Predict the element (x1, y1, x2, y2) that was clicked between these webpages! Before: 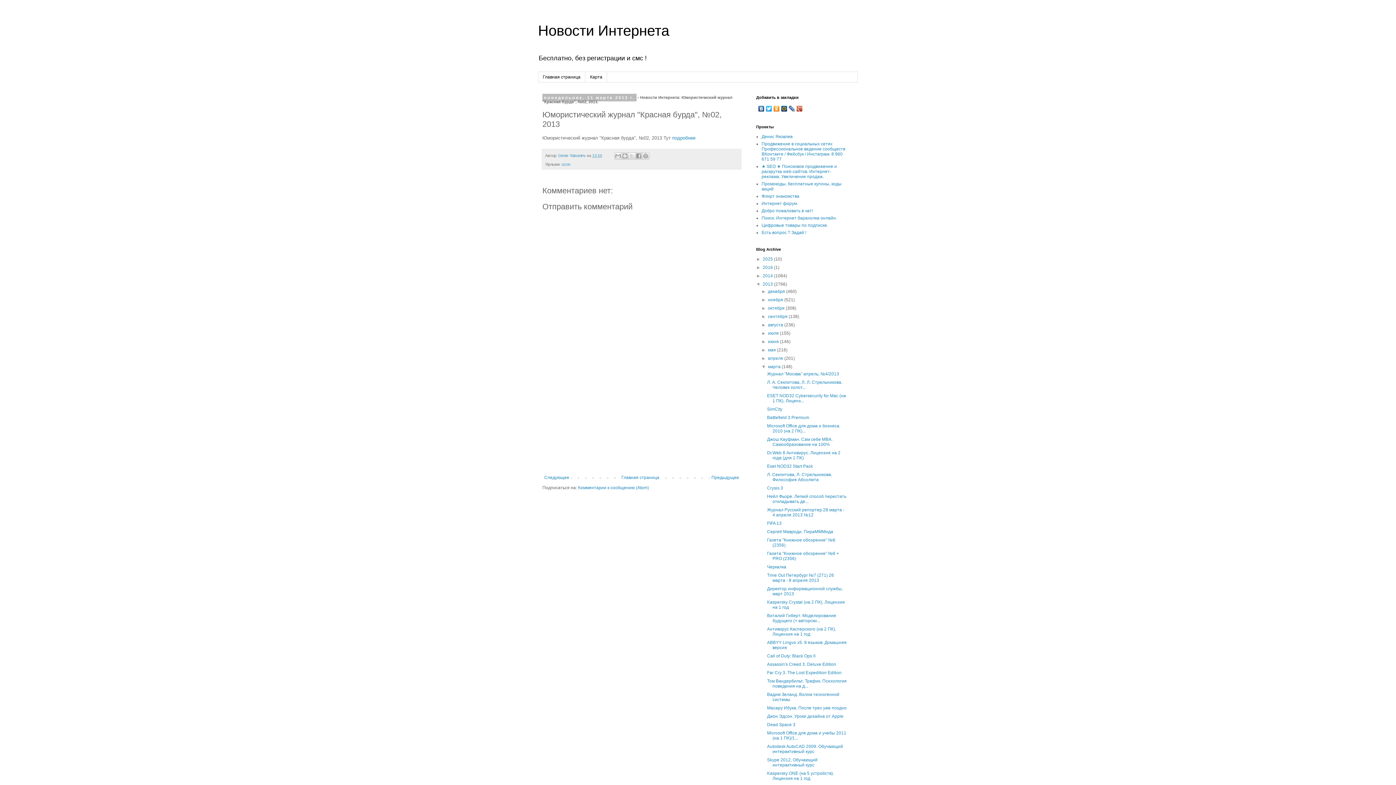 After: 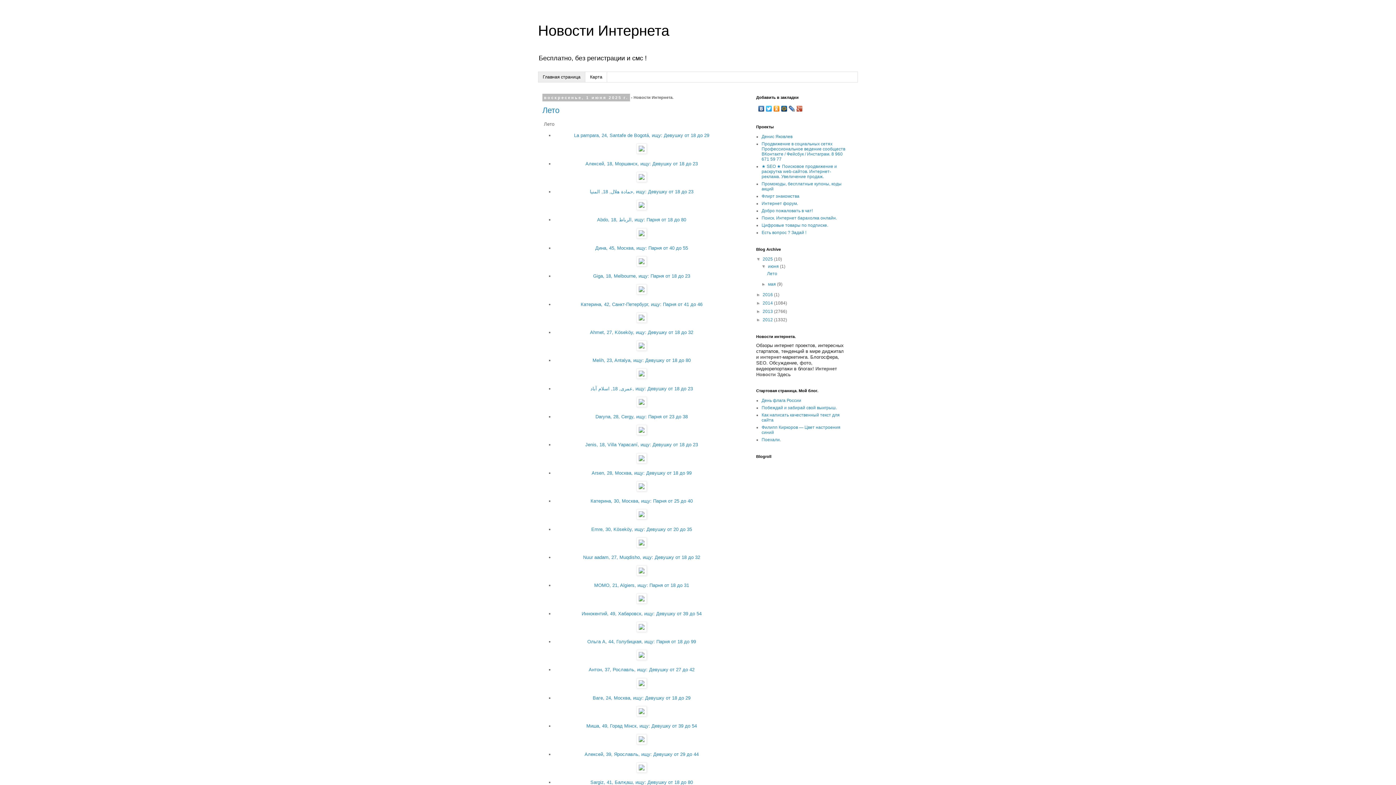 Action: bbox: (538, 22, 669, 38) label: Новости Интернета